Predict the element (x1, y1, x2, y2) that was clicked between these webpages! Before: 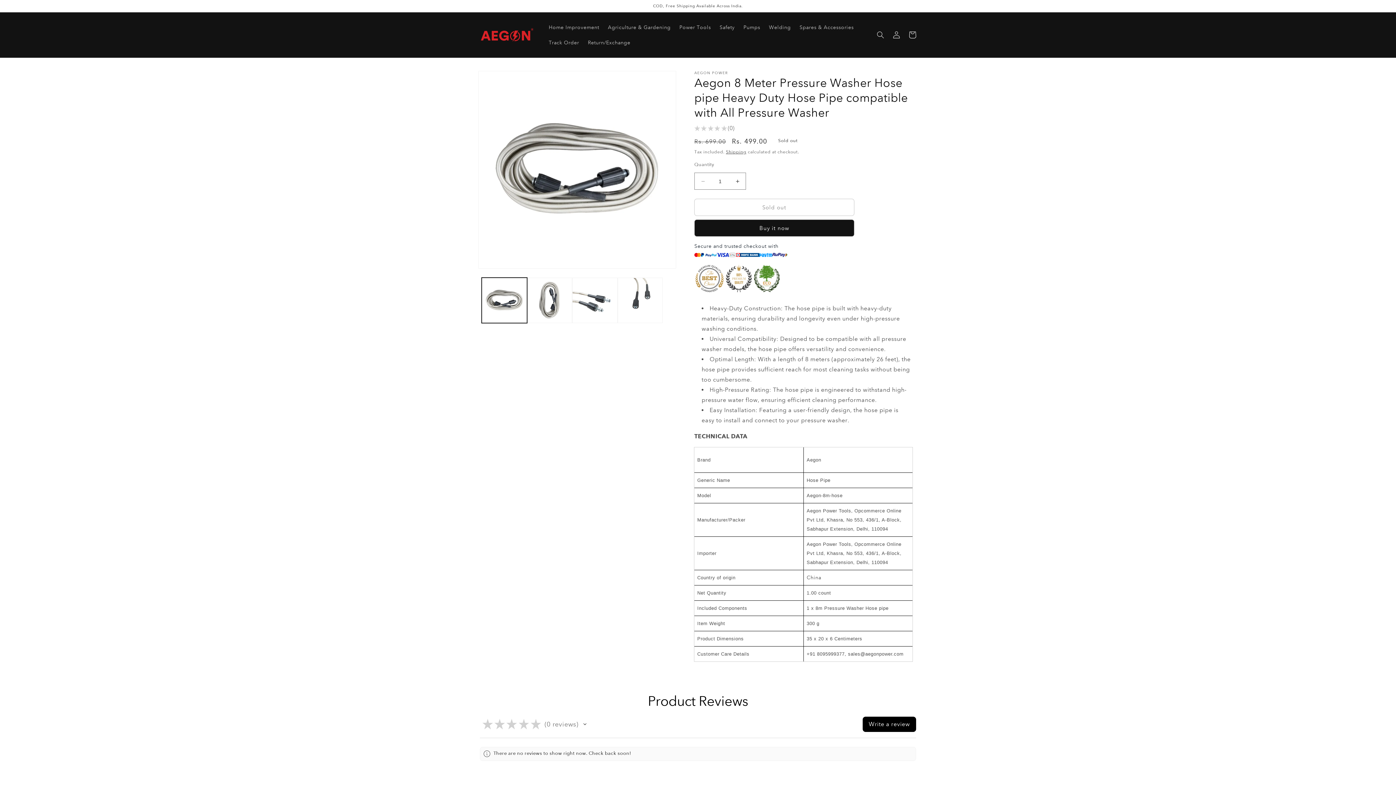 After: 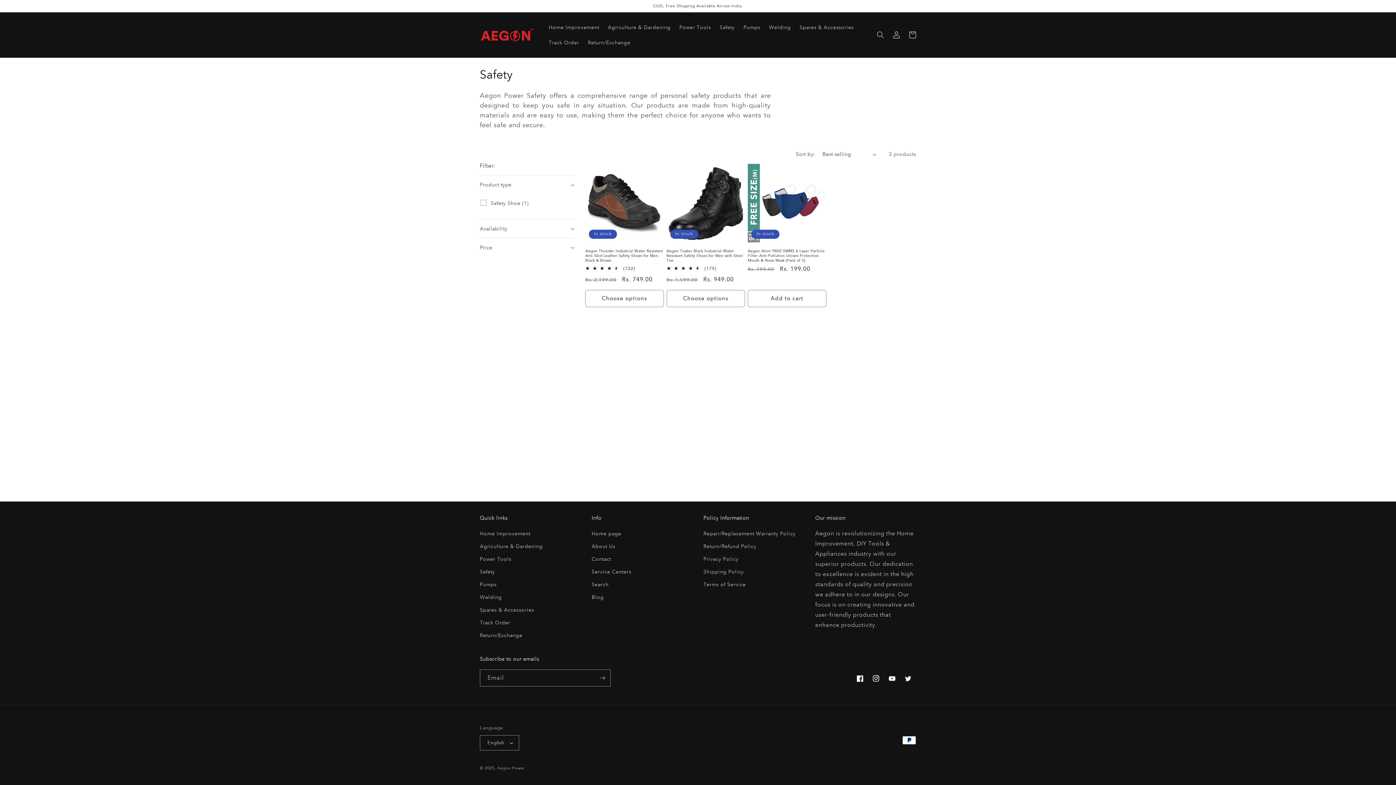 Action: label: Safety bbox: (715, 19, 739, 34)